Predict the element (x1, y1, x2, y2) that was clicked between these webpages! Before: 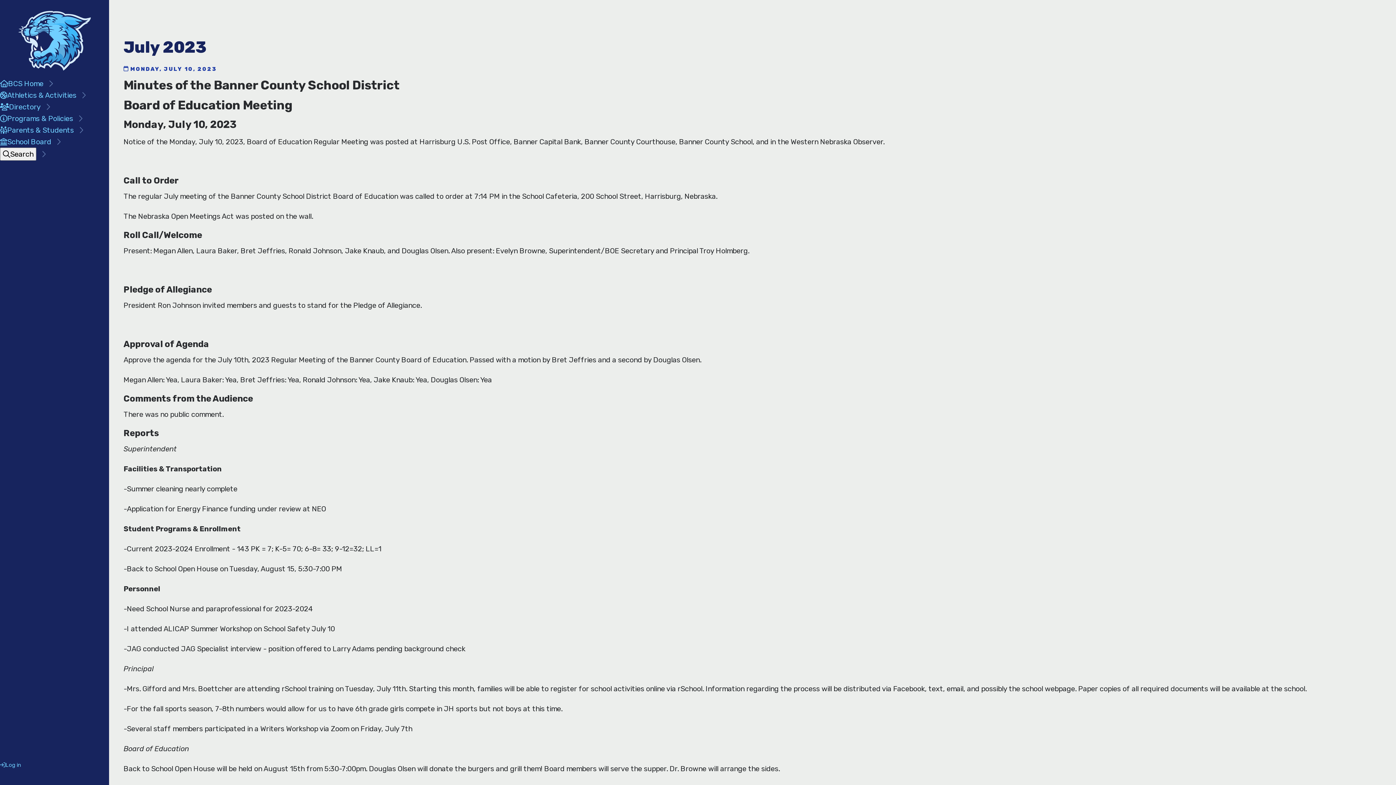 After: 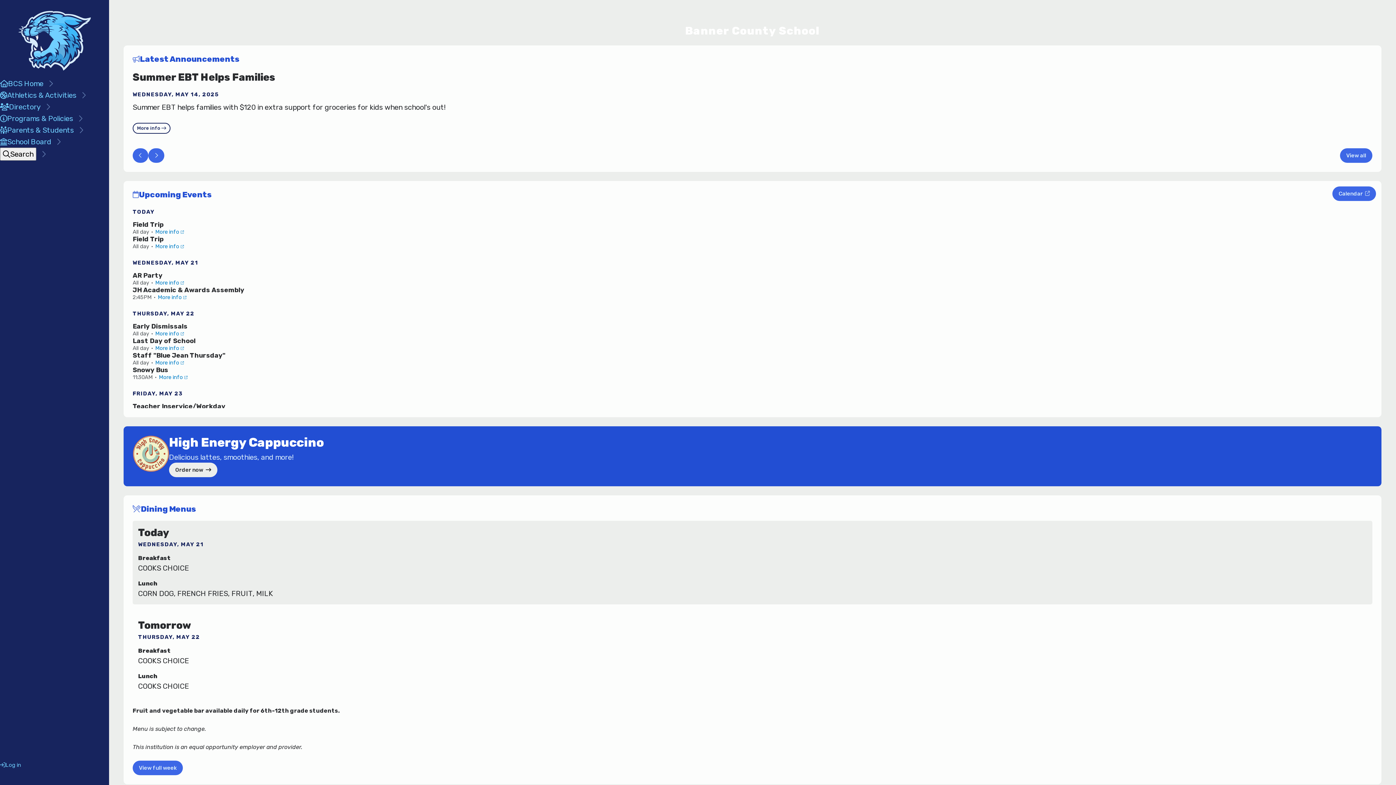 Action: label: Home bbox: (18, 10, 90, 70)